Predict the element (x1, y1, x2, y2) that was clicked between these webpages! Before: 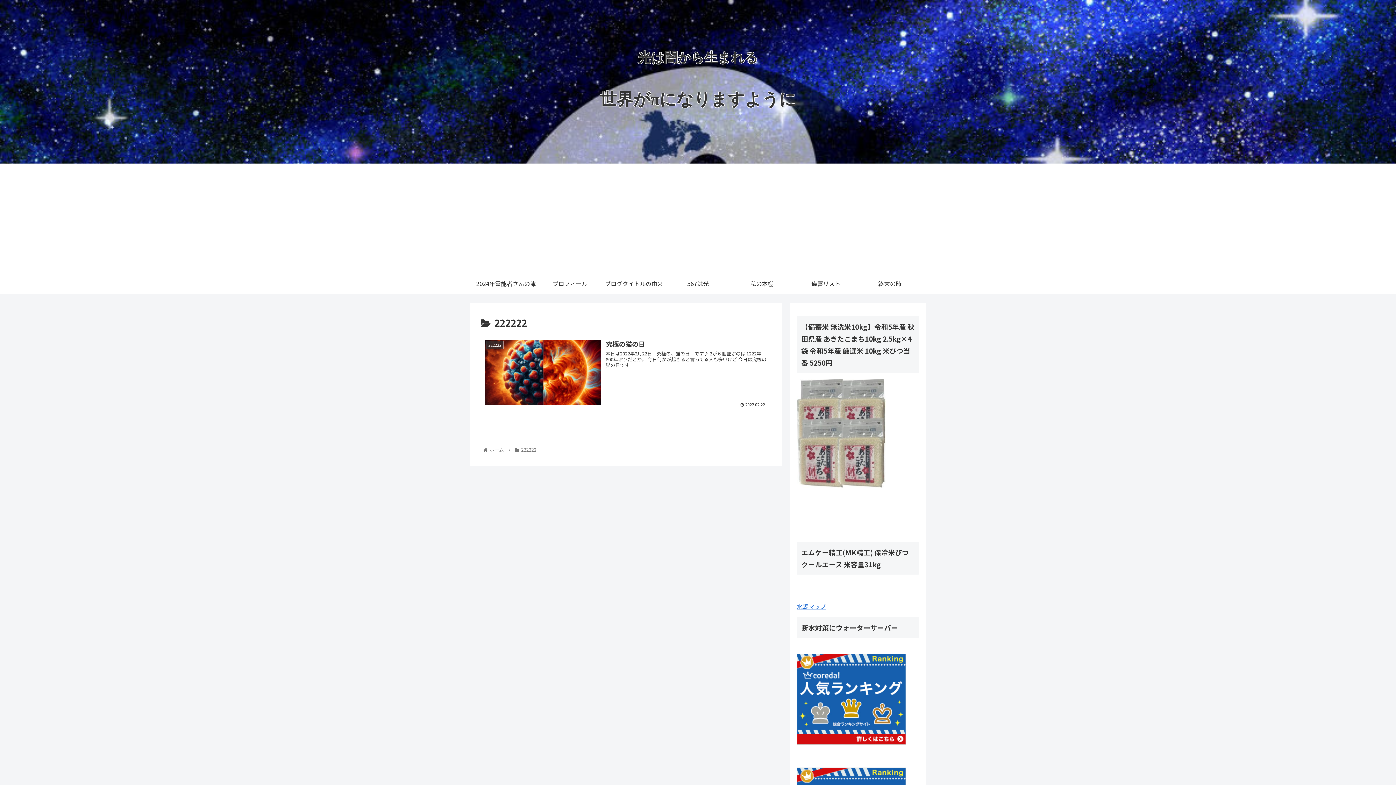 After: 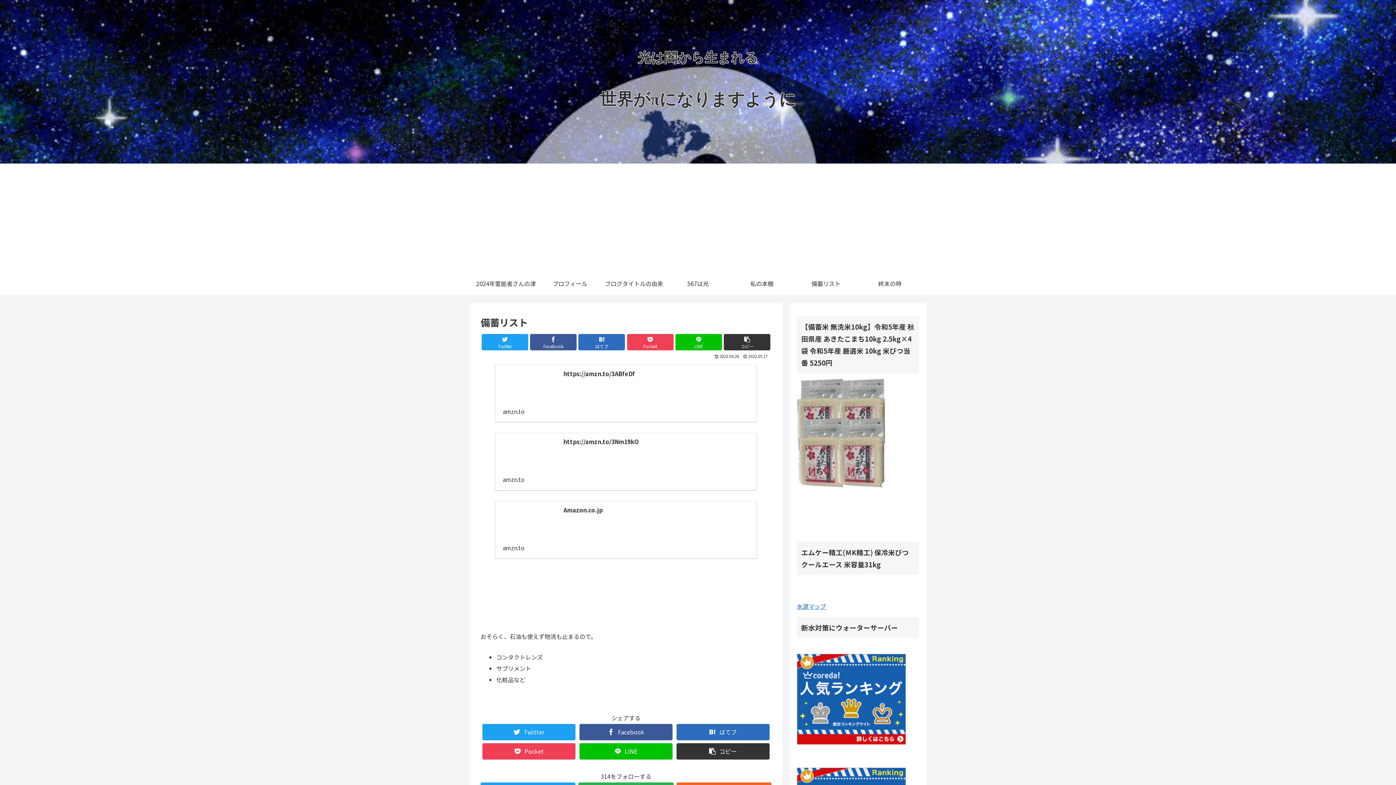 Action: bbox: (794, 272, 858, 294) label: 備蓄リスト